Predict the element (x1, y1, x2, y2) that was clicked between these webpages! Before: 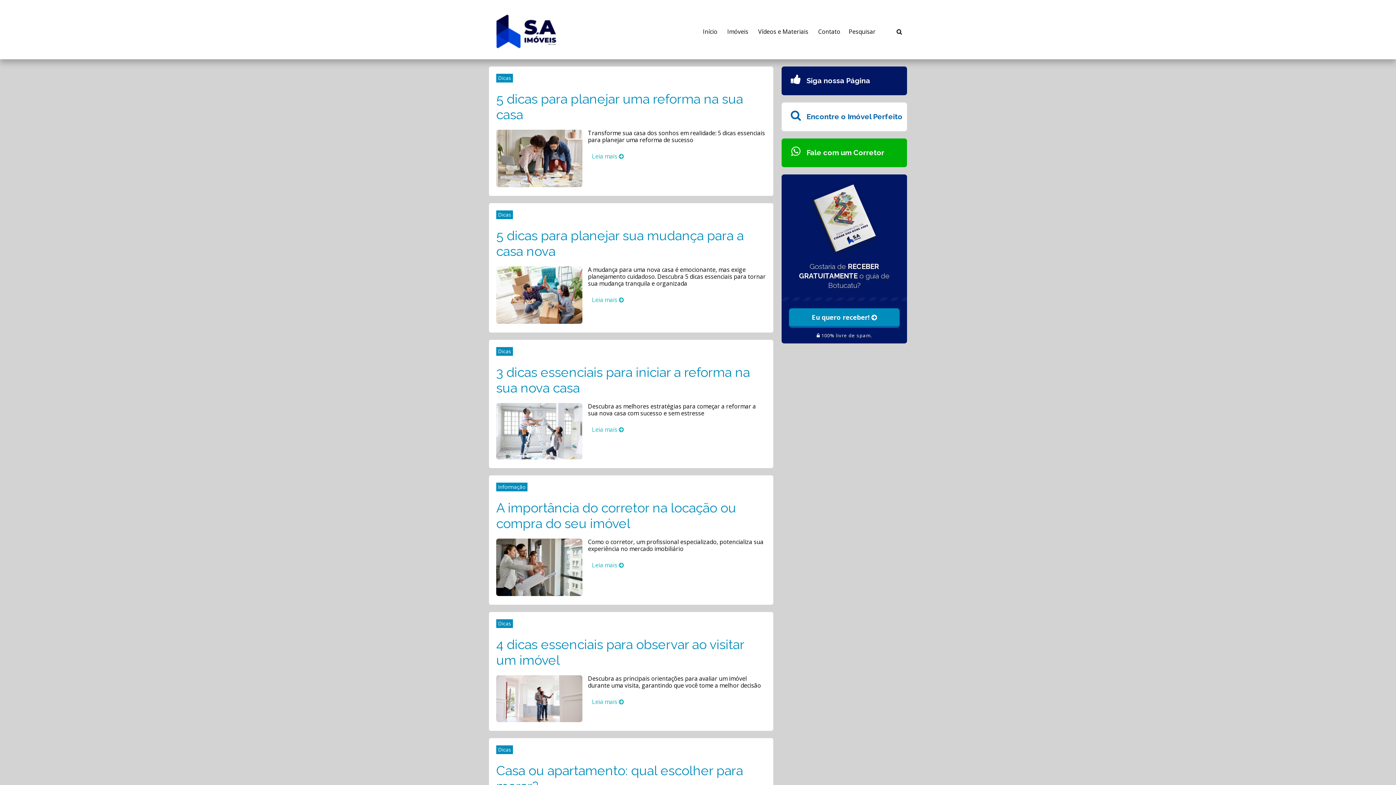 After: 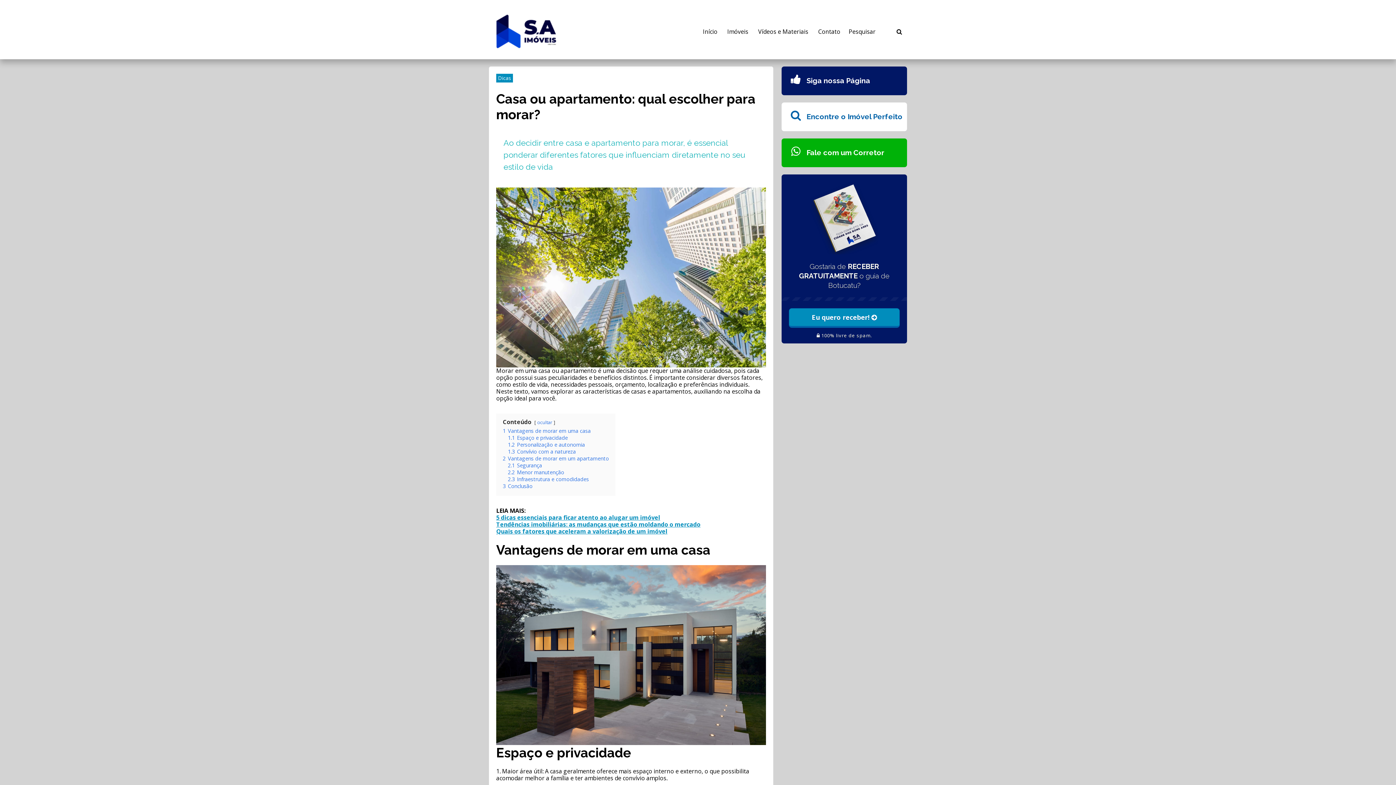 Action: bbox: (496, 745, 766, 794) label: Casa ou apartamento: qual escolher para morar?